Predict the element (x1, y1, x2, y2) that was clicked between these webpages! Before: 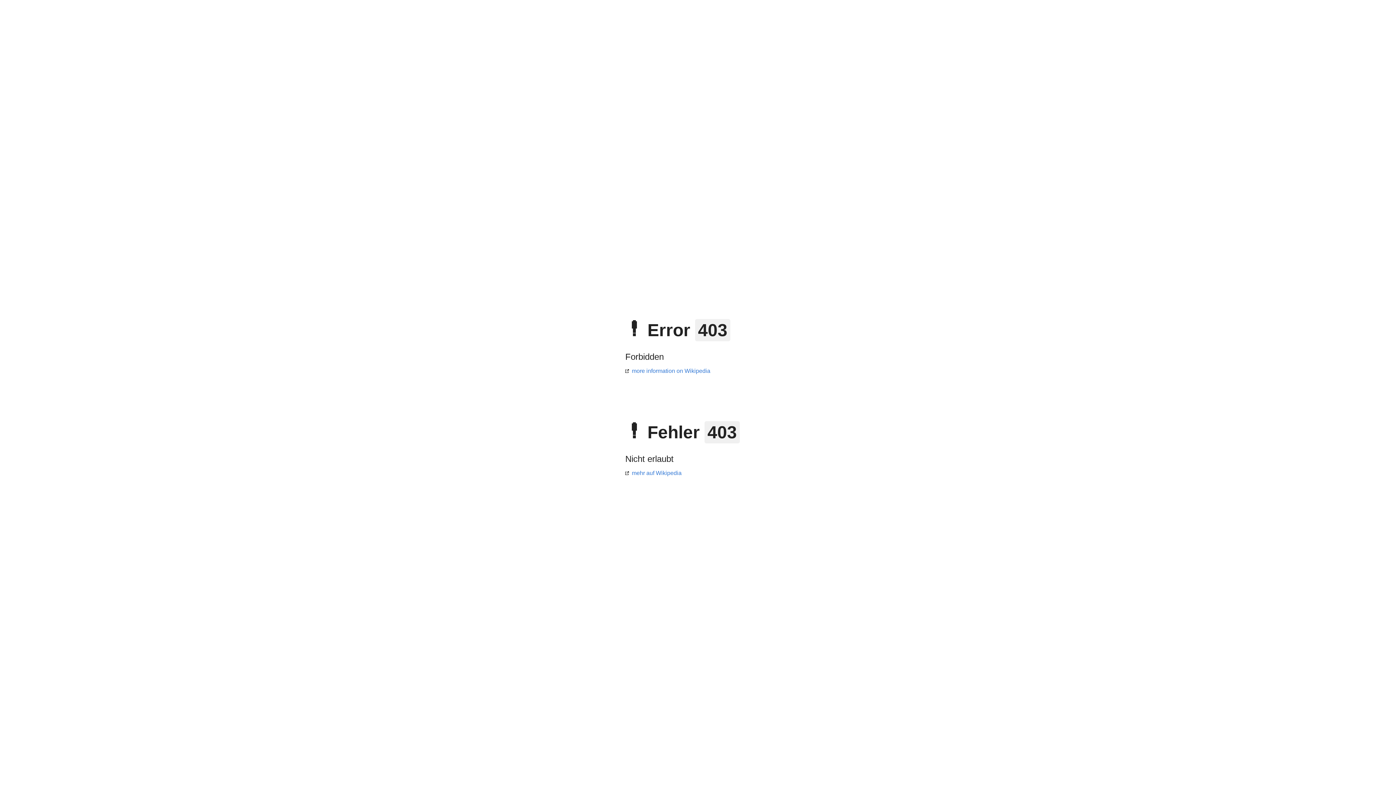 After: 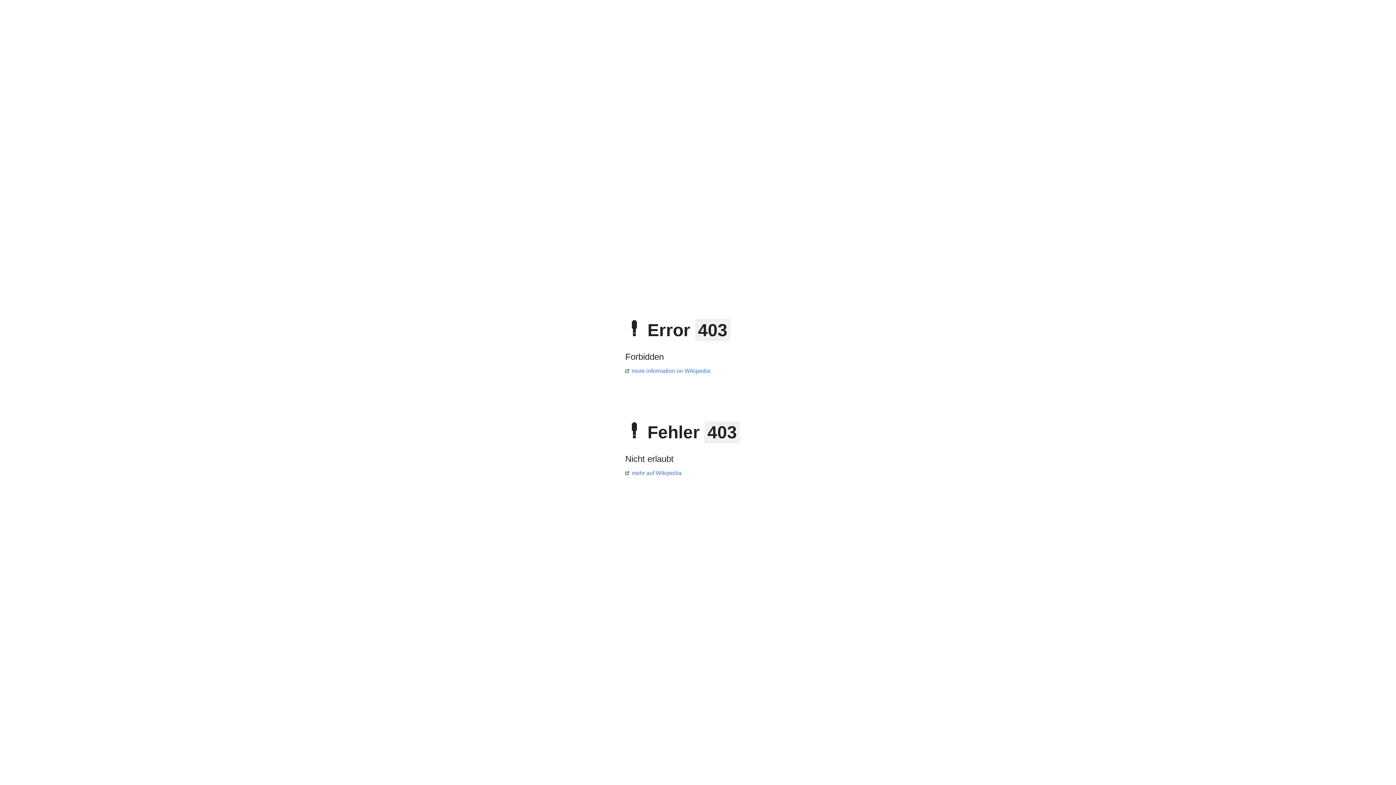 Action: label: more information on Wikipedia bbox: (625, 368, 710, 374)